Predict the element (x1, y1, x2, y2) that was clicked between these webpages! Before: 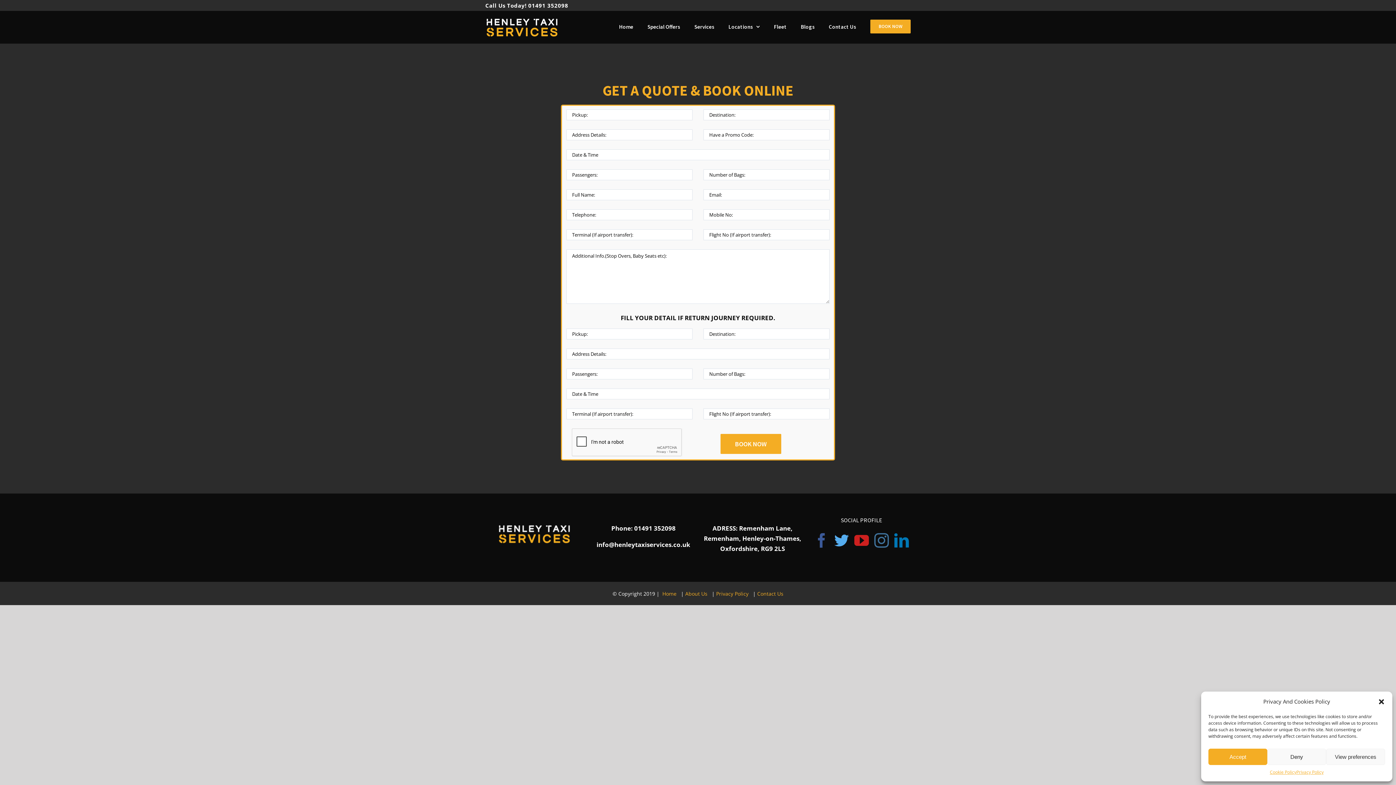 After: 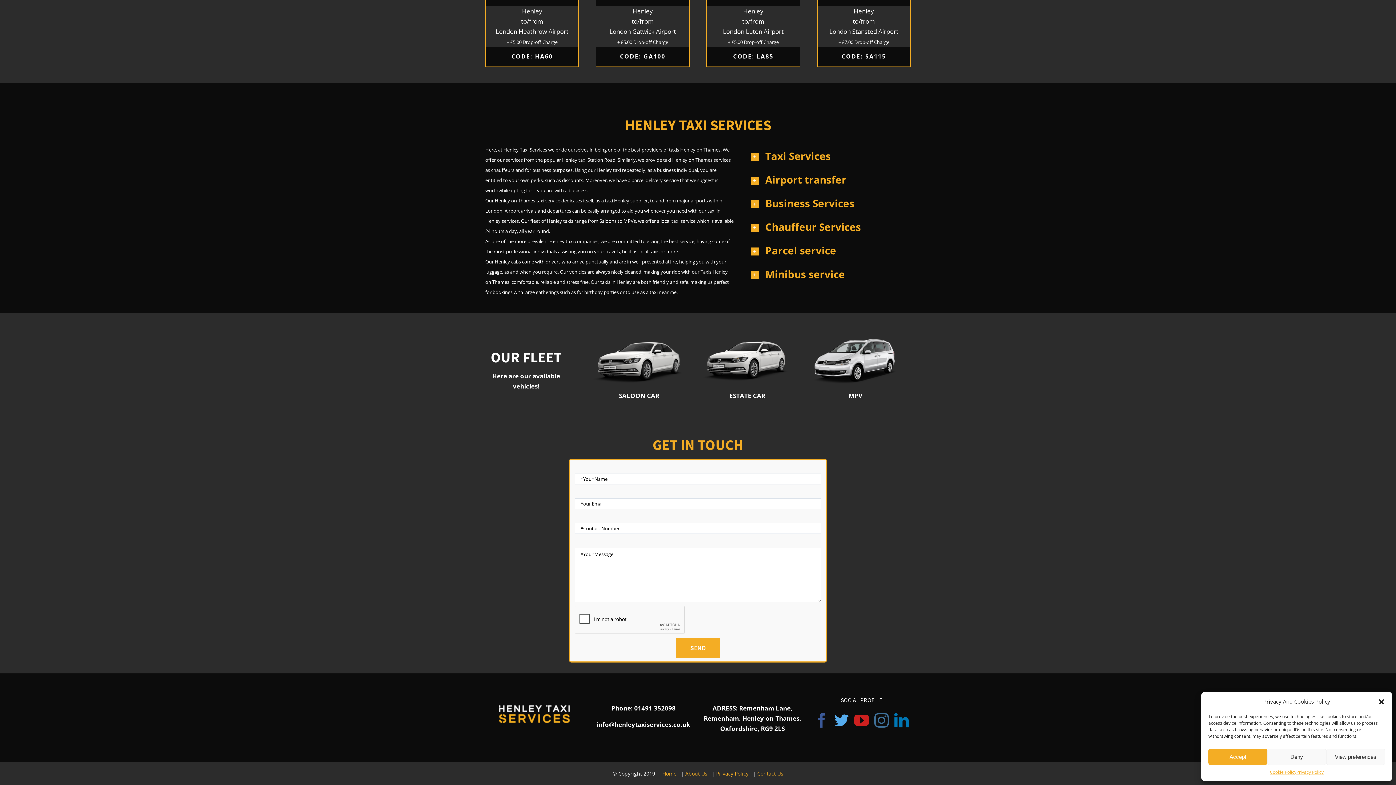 Action: label: Contact Us bbox: (829, 11, 856, 41)